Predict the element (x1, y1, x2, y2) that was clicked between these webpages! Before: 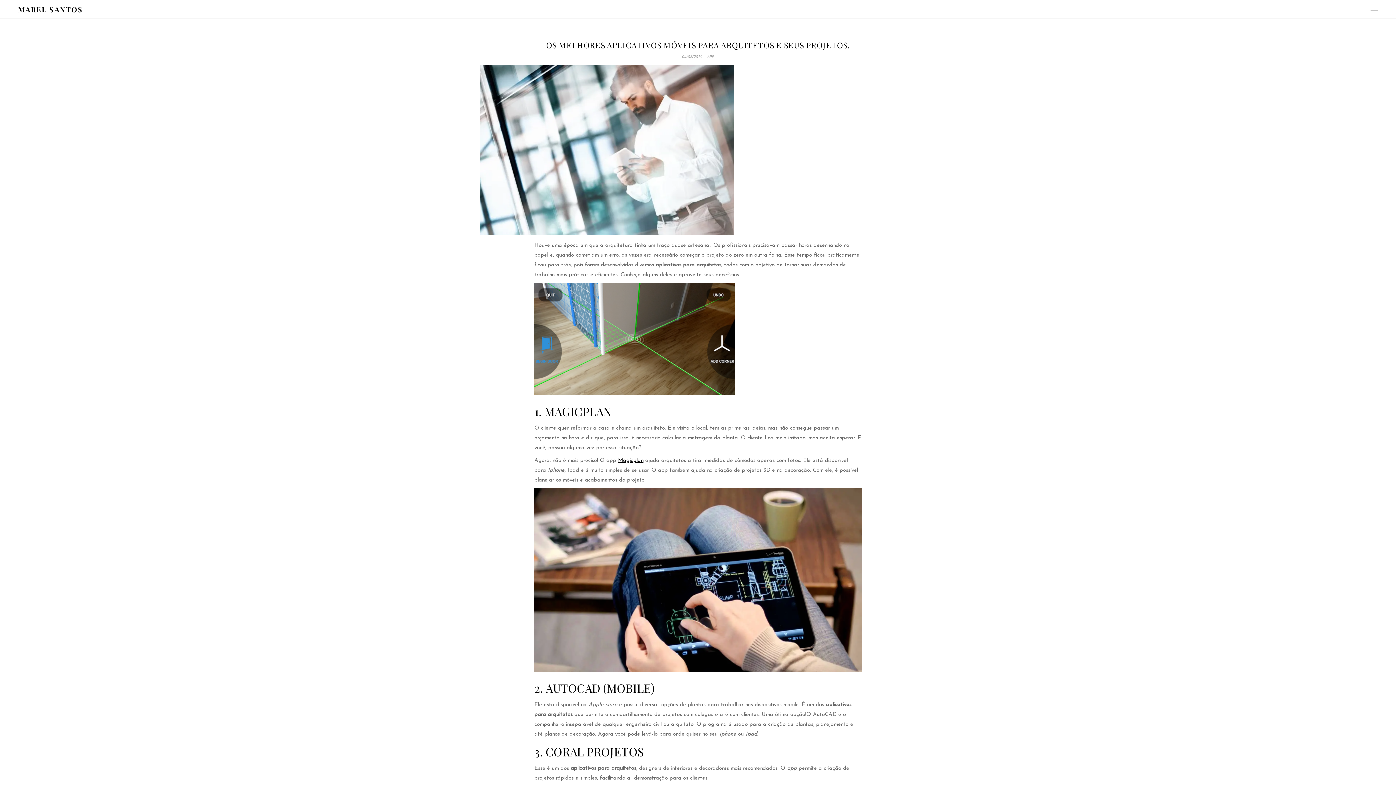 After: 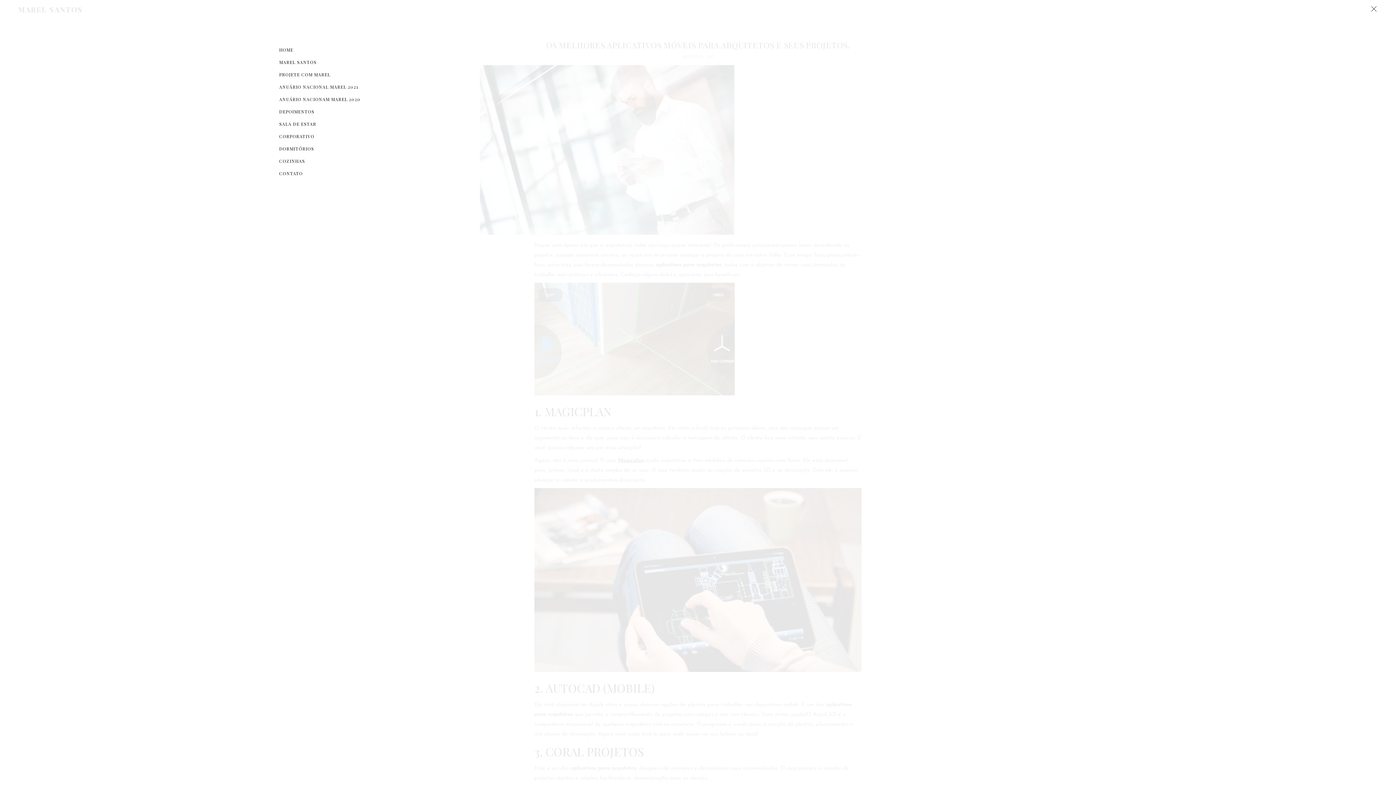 Action: bbox: (1370, 6, 1378, 10)